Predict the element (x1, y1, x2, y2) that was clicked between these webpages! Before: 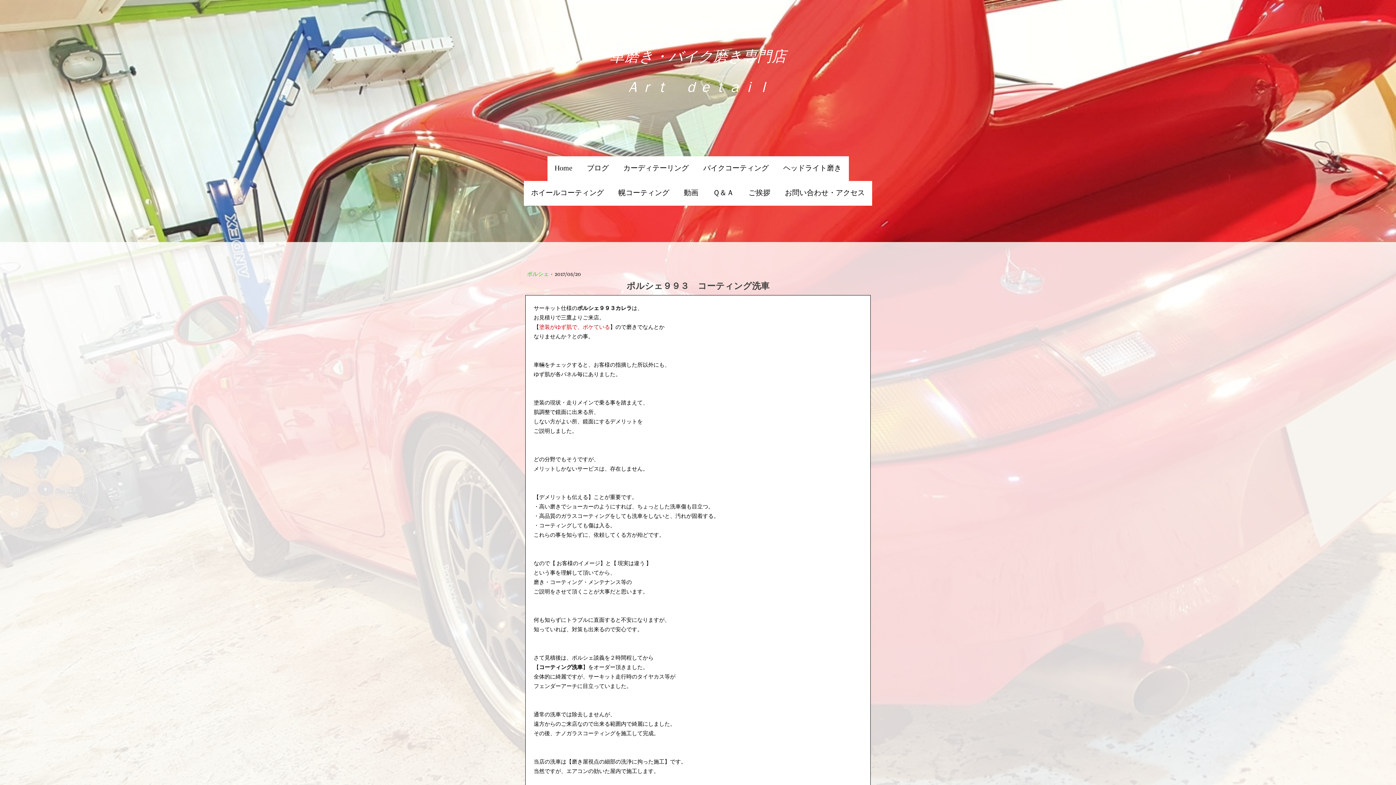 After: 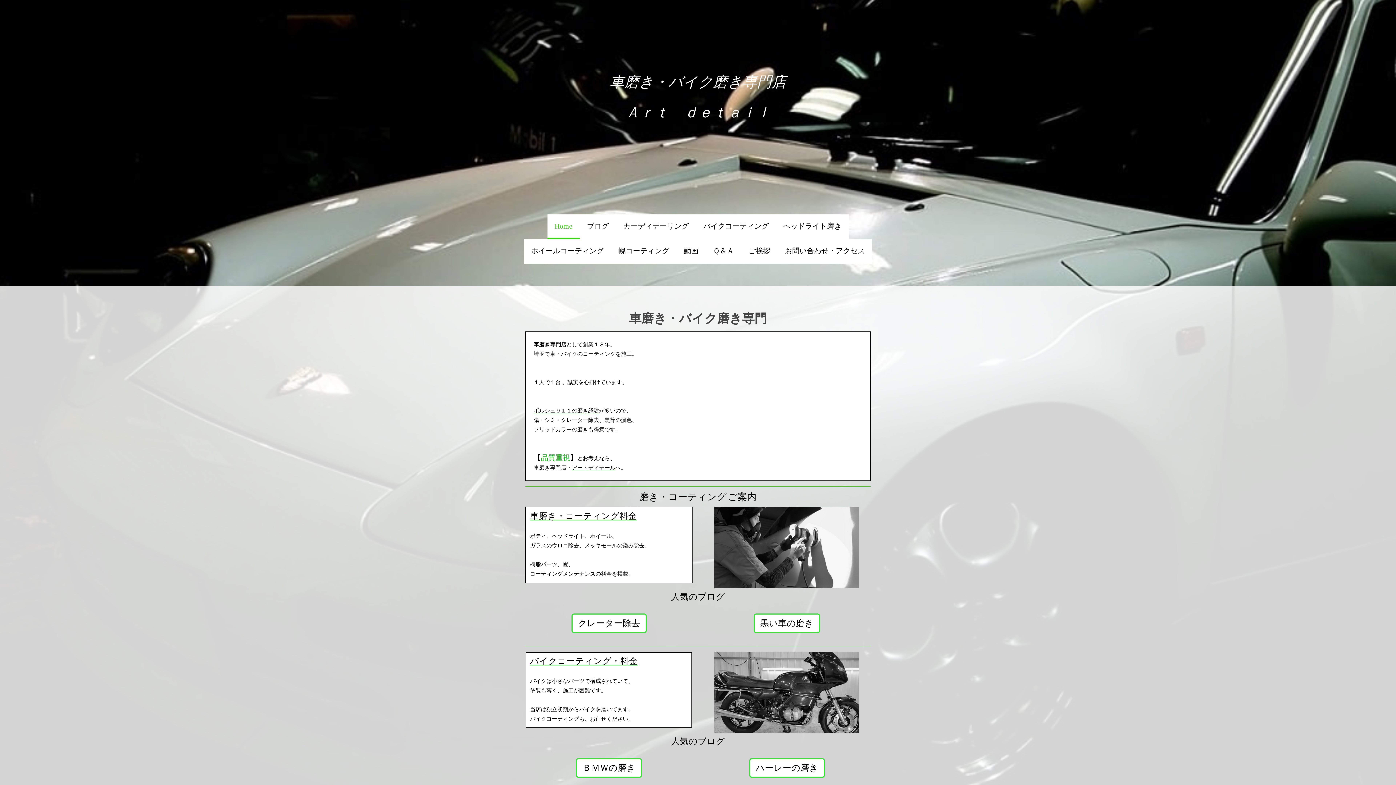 Action: label: 車磨き・バイク磨き専門店

Ａｒｔ　ｄｅｔａｉｌ bbox: (525, 49, 870, 94)